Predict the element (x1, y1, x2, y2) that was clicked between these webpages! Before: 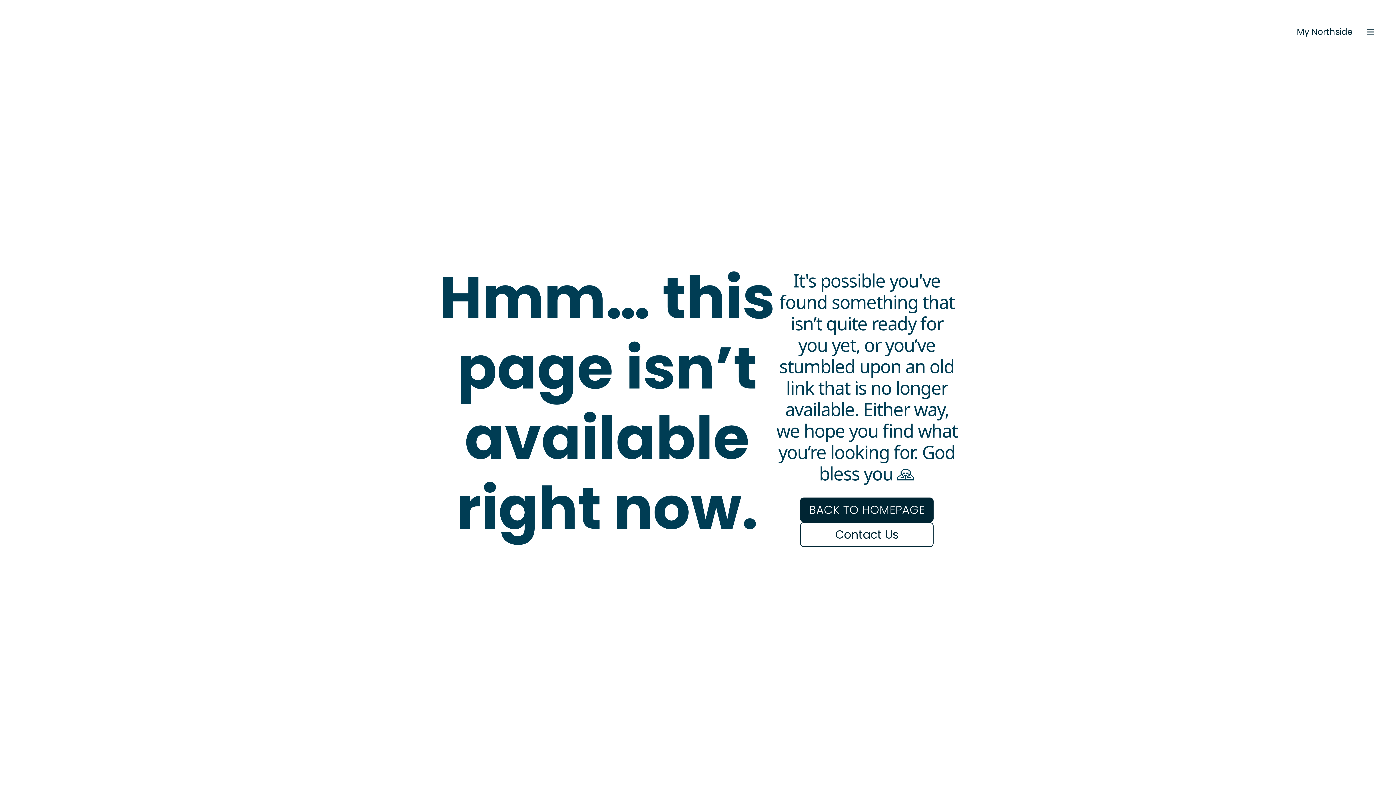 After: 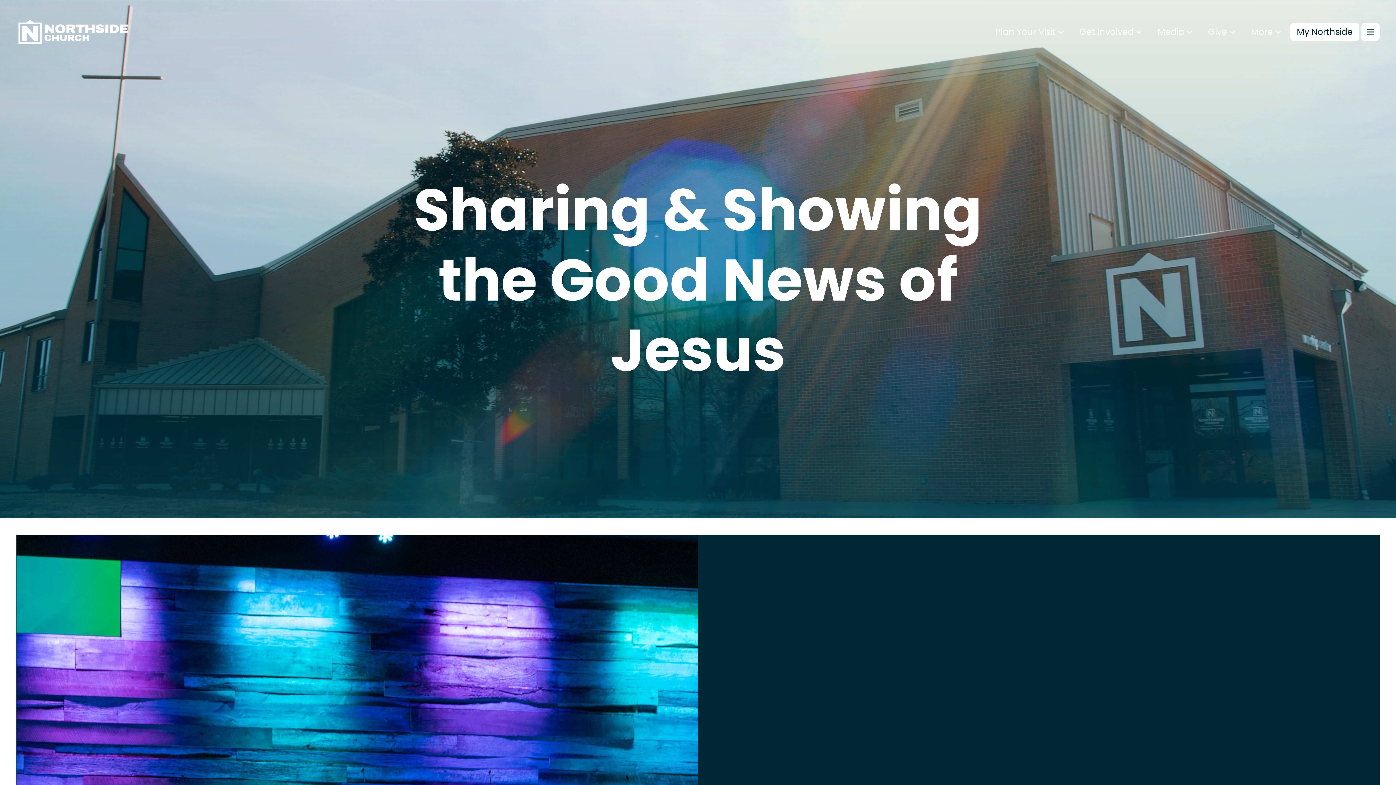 Action: label: BACK TO HOMEPAGE bbox: (800, 497, 933, 522)